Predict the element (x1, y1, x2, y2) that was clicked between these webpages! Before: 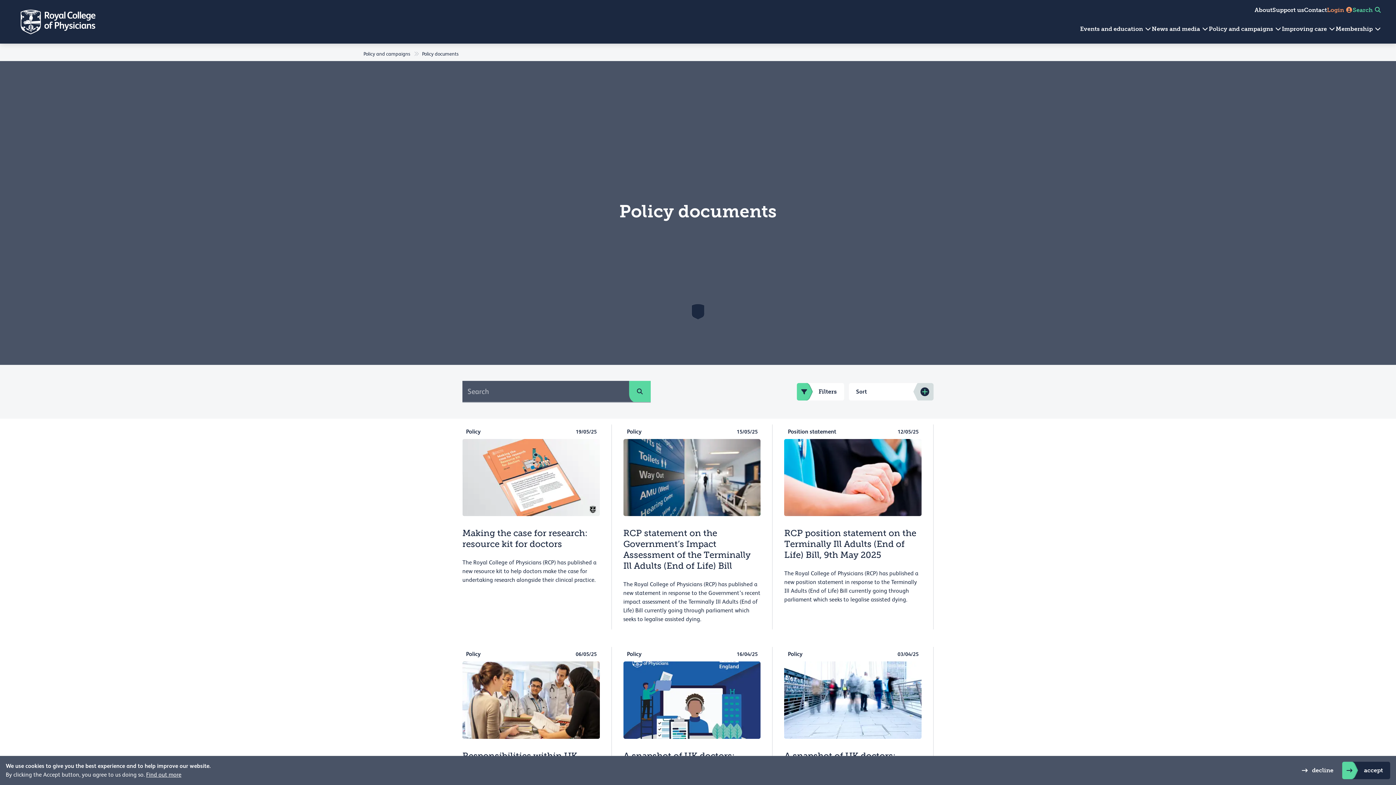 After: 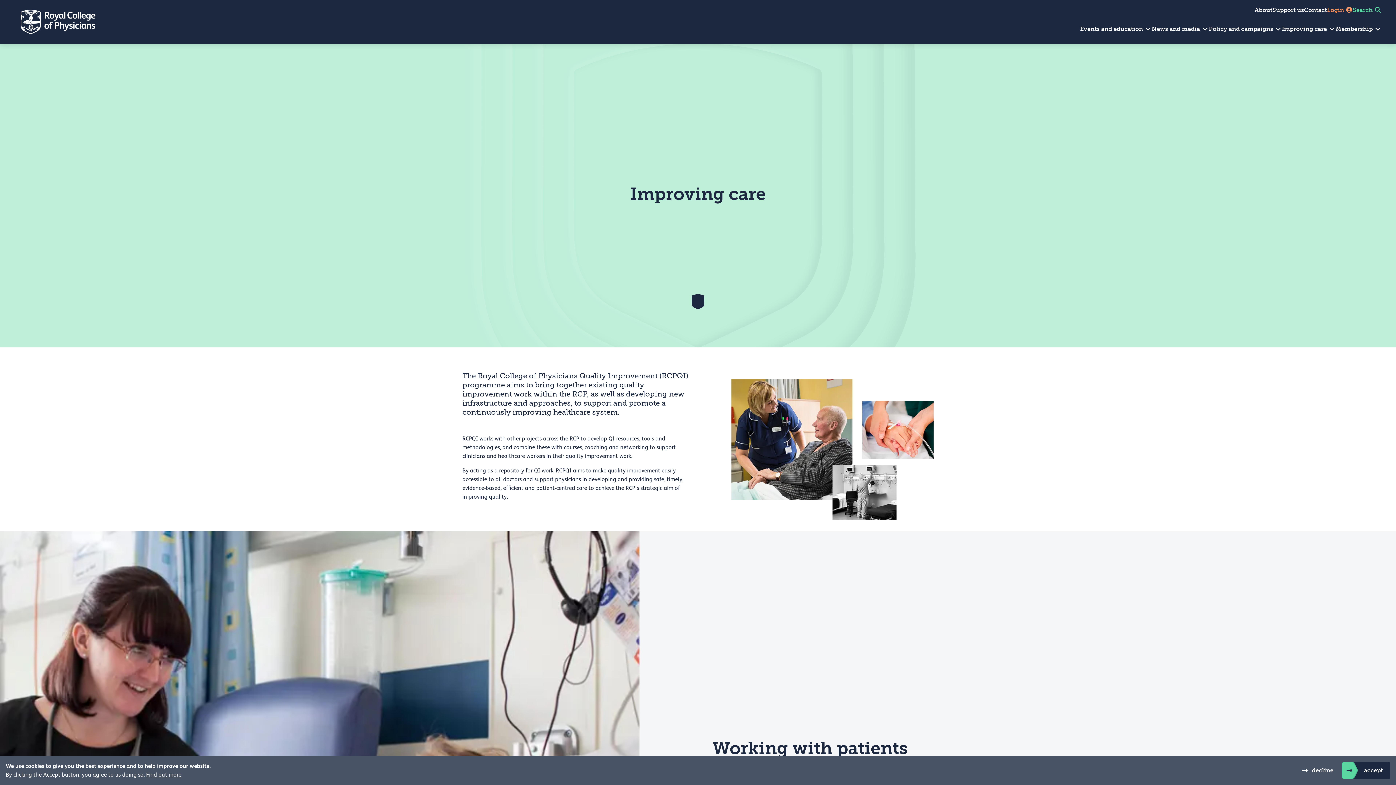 Action: bbox: (1282, 25, 1336, 32) label: Improving care 